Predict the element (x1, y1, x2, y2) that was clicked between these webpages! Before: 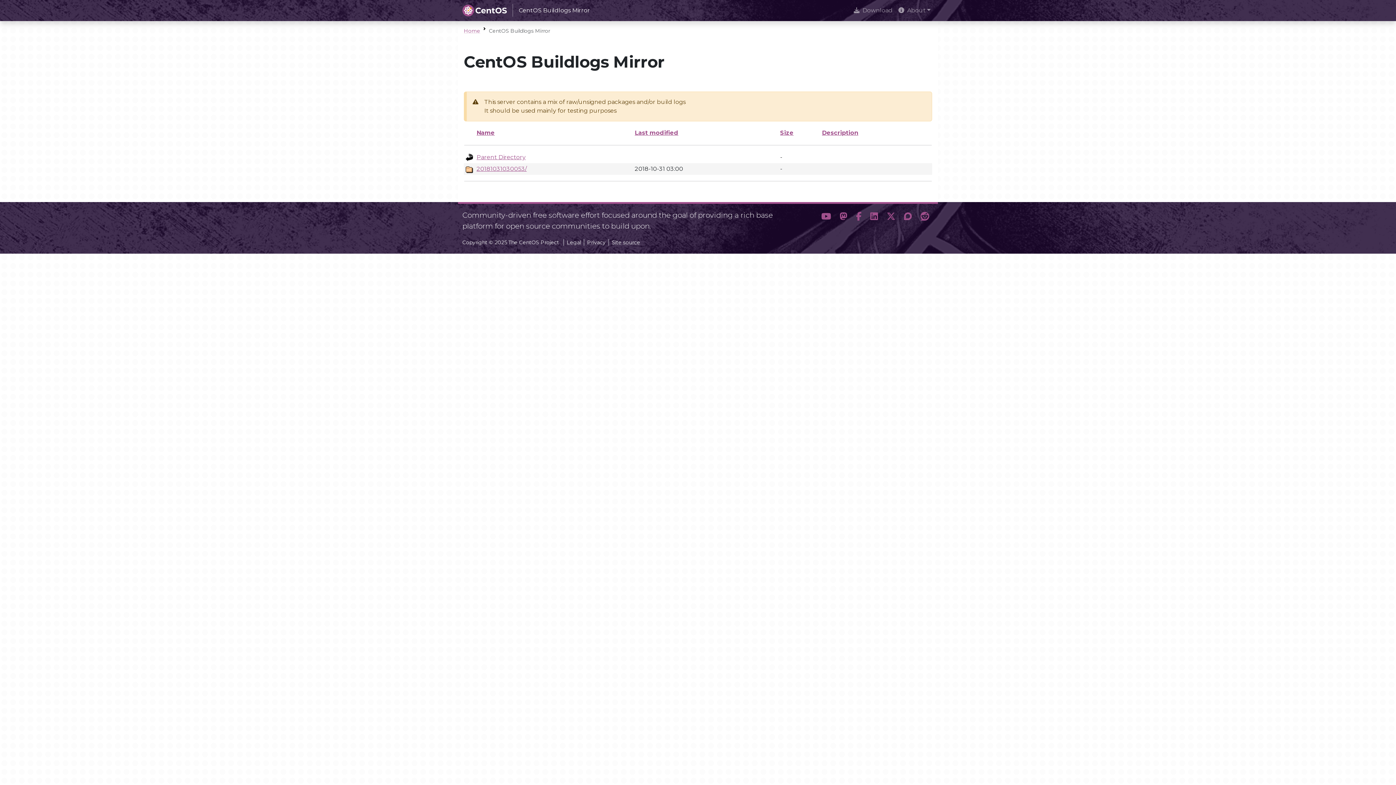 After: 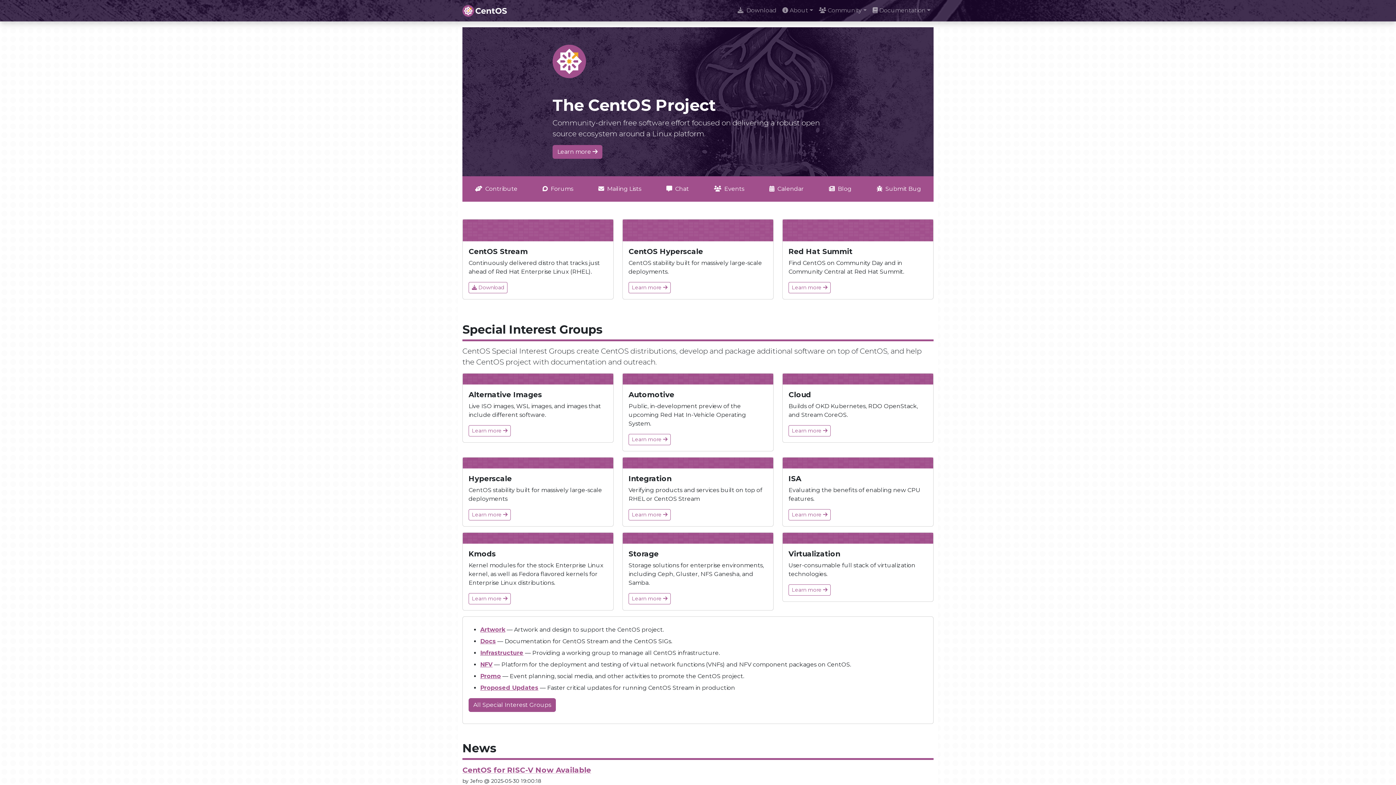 Action: label: Home bbox: (464, 27, 480, 34)